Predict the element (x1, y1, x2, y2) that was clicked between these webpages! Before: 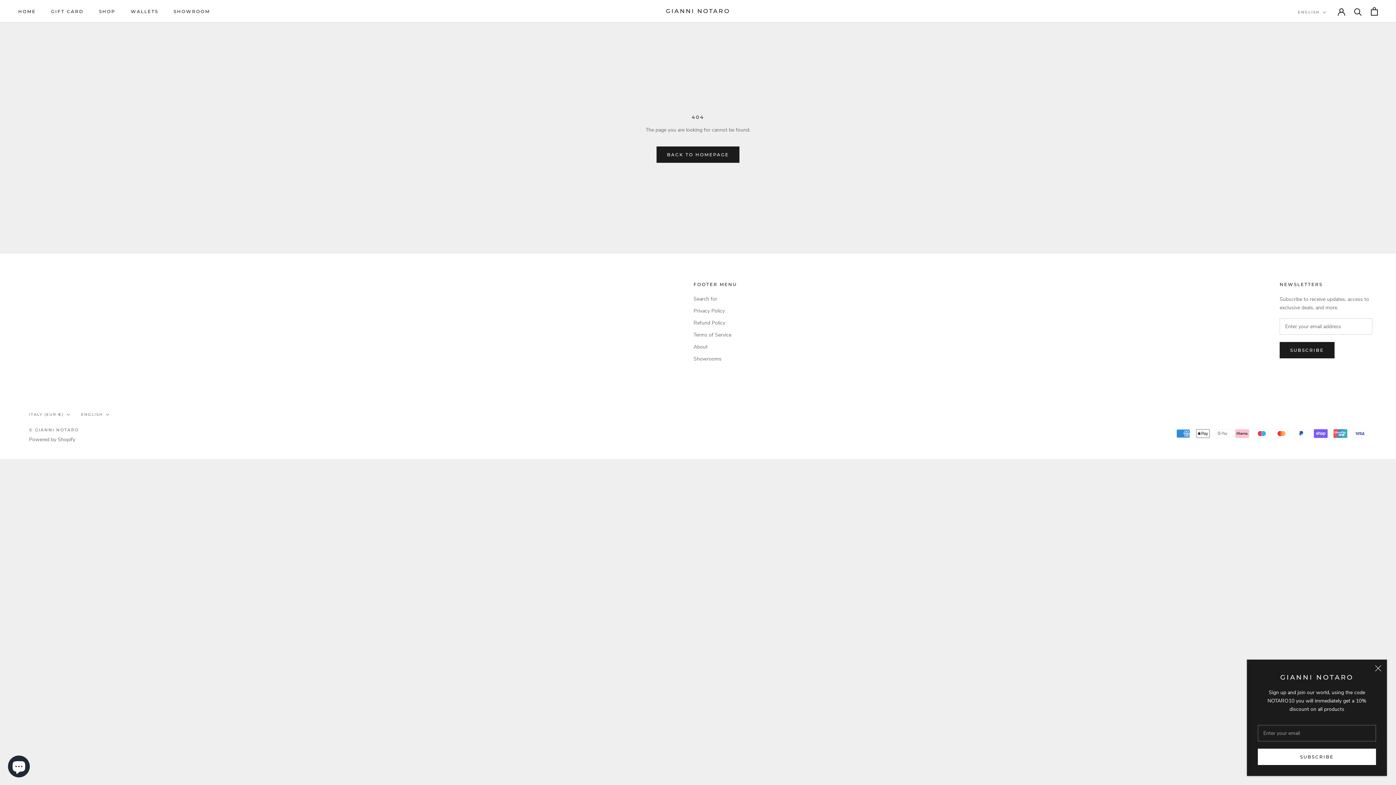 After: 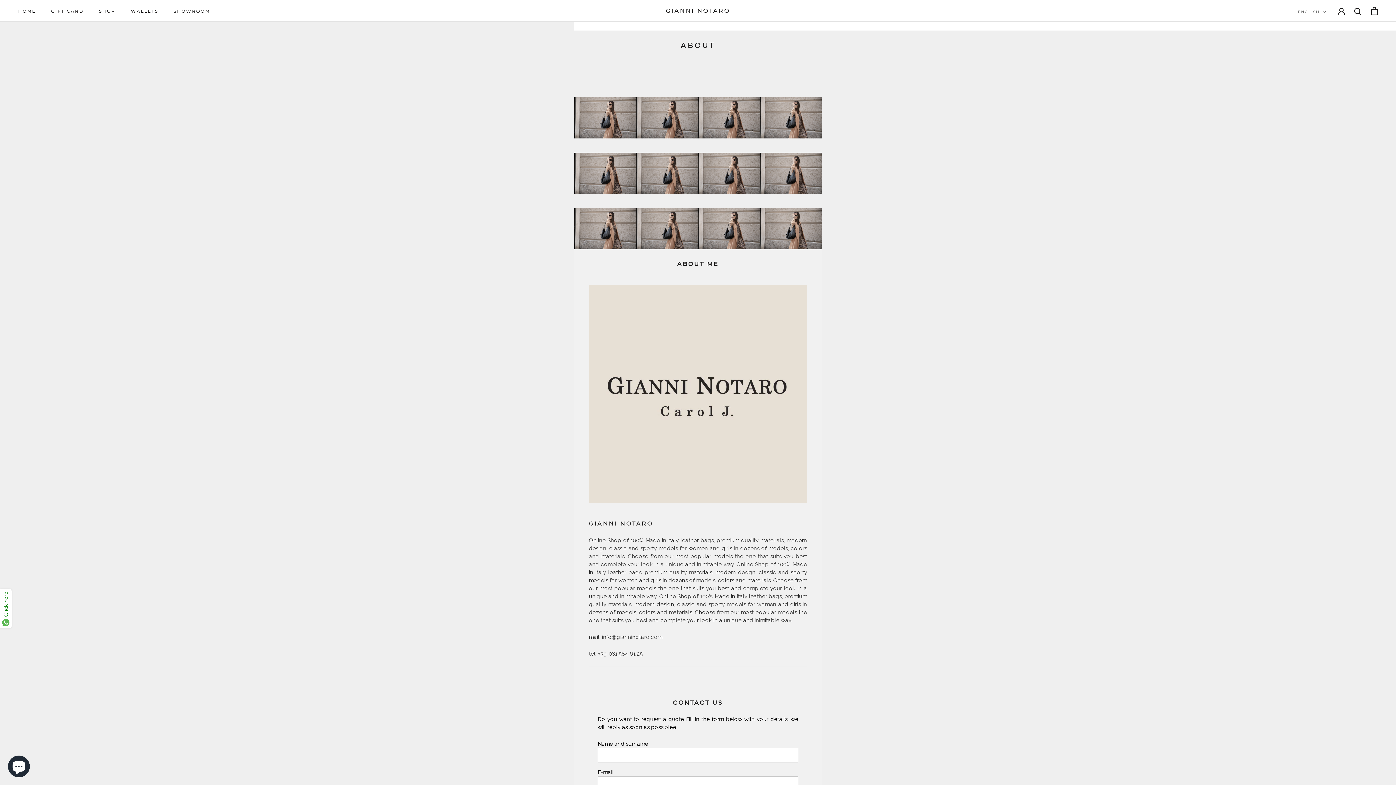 Action: label: About bbox: (693, 343, 737, 350)